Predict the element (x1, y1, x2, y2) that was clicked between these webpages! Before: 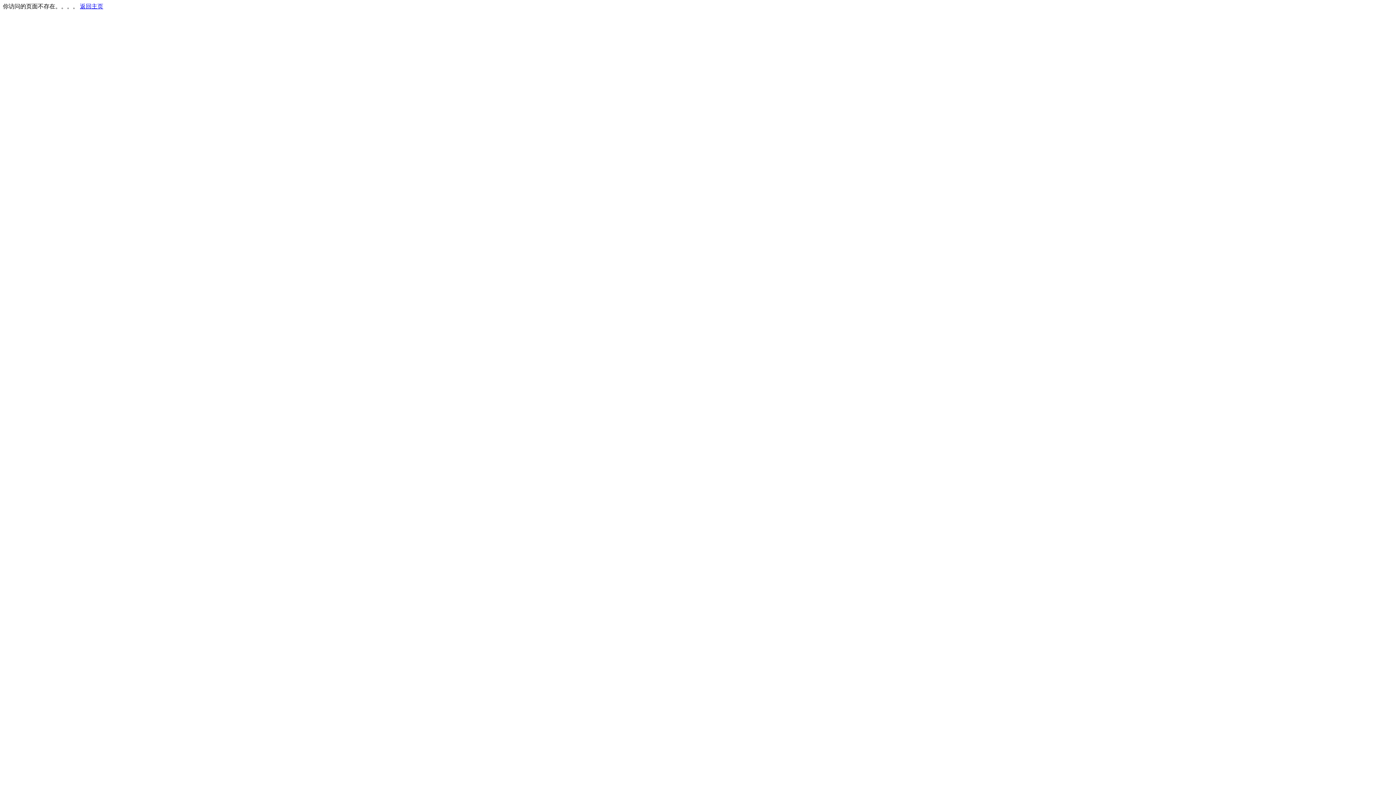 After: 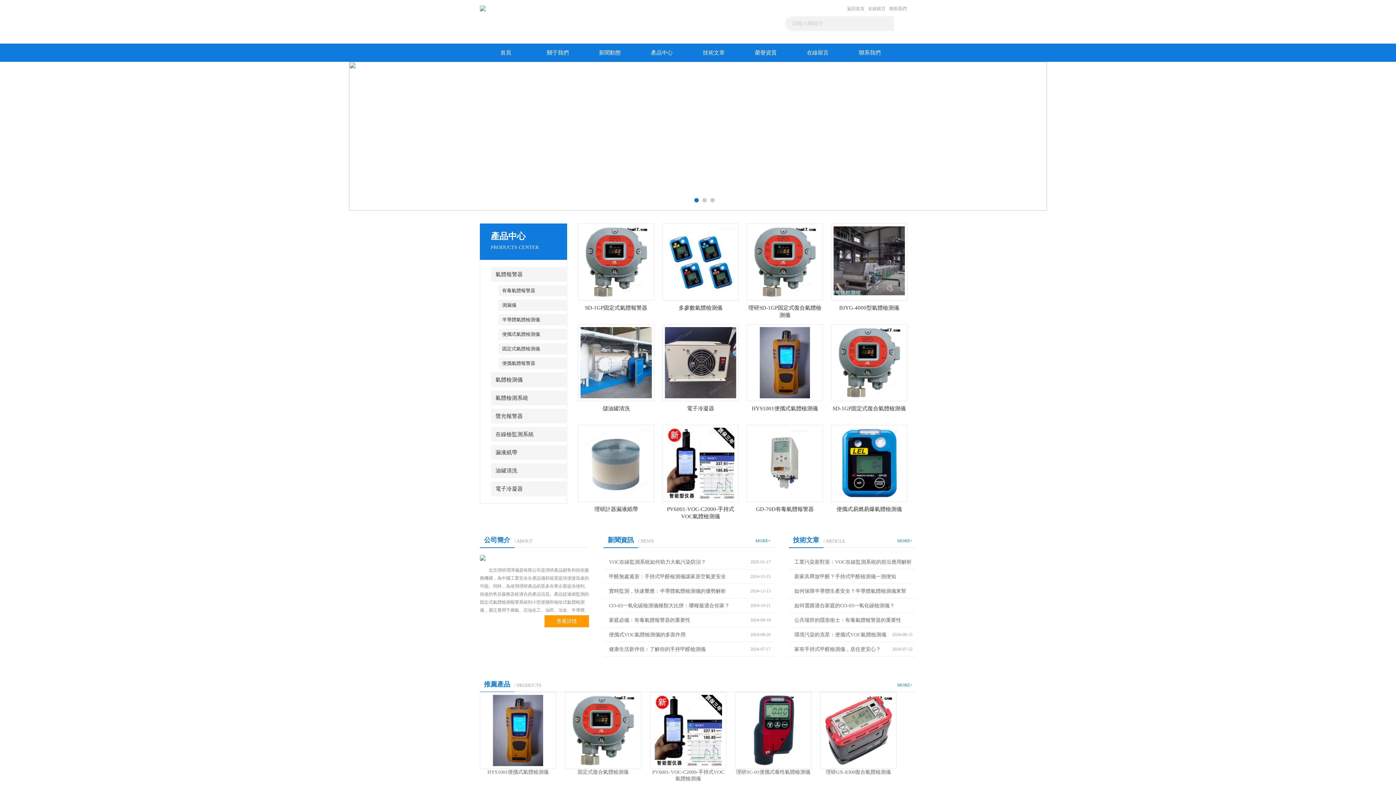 Action: bbox: (80, 3, 103, 9) label: 返回主页